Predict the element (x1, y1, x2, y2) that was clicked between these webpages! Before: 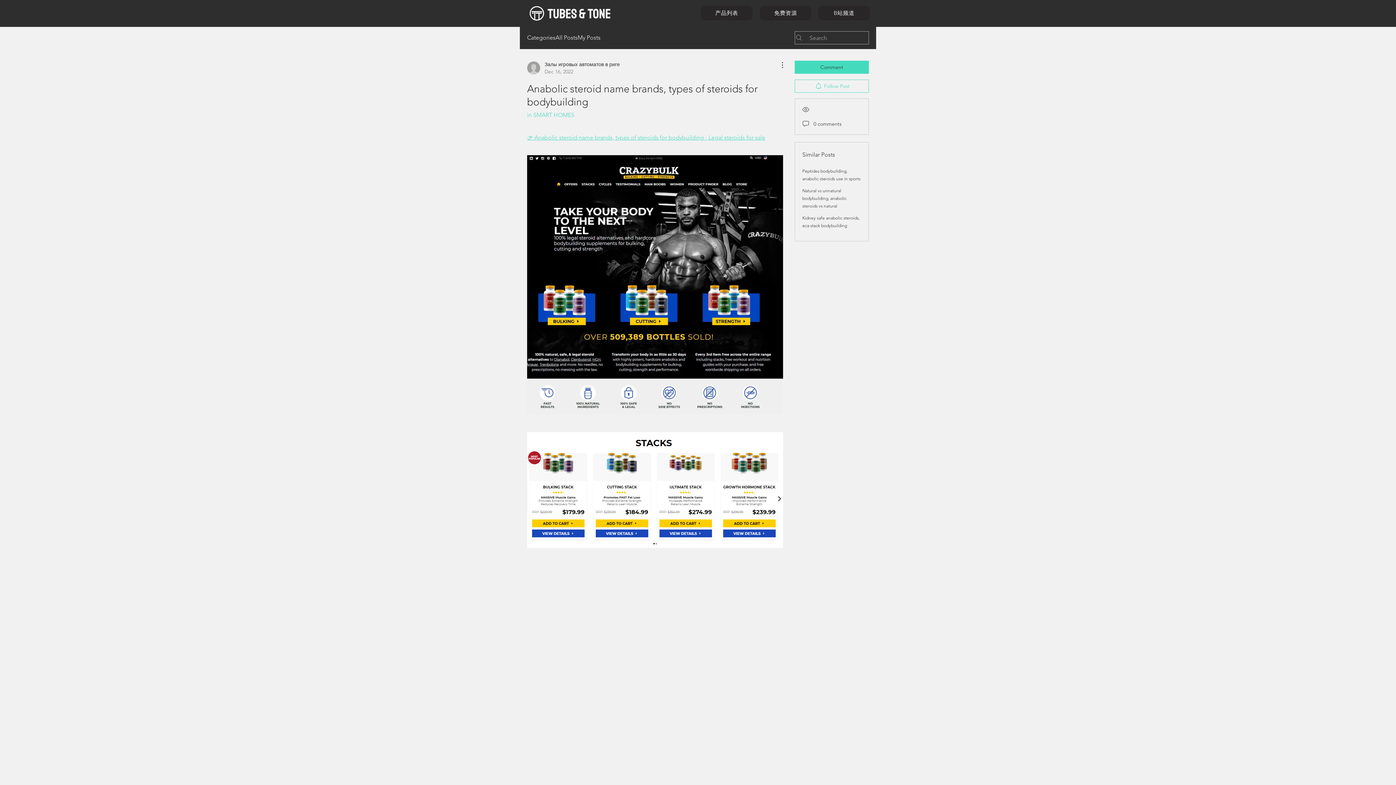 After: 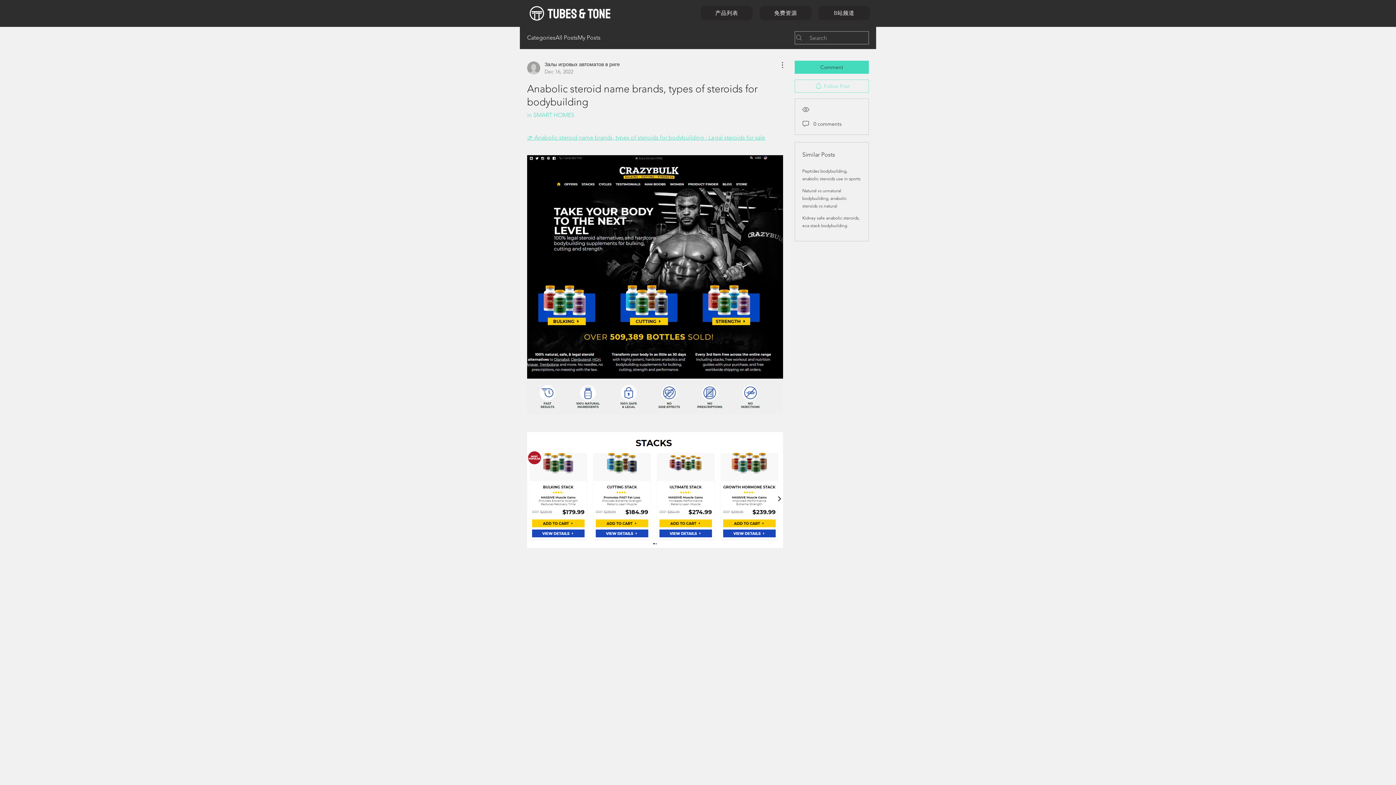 Action: label: Follow Post bbox: (794, 79, 869, 92)